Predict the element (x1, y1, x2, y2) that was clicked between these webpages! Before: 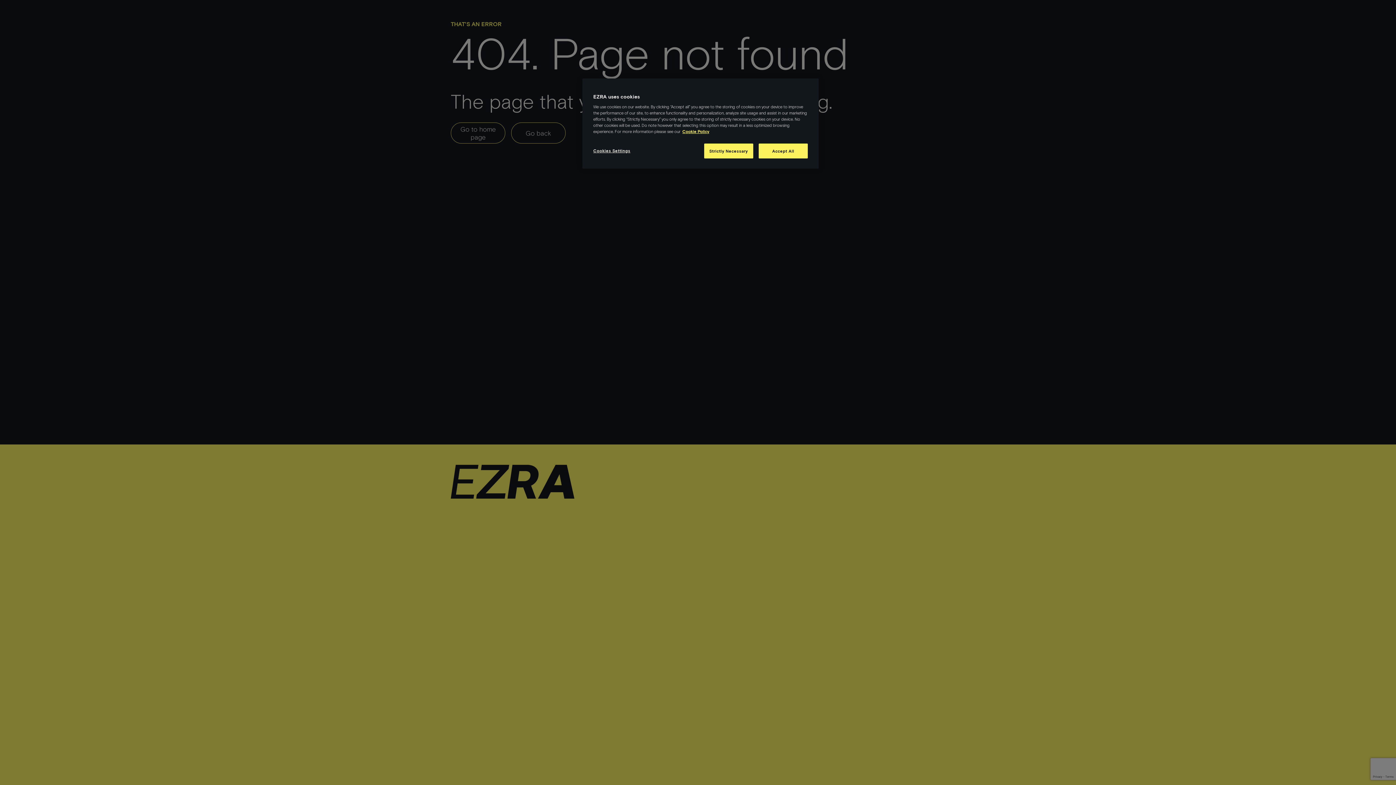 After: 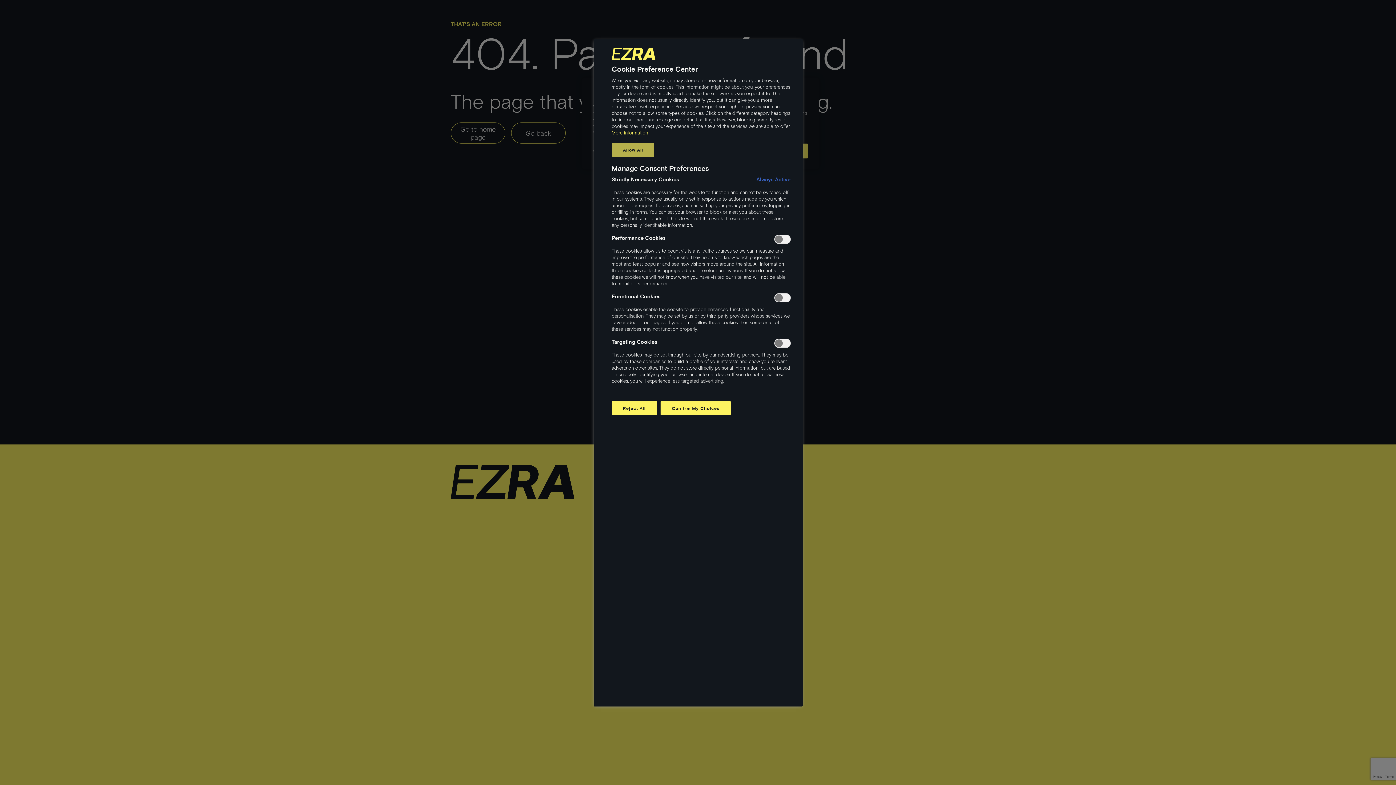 Action: bbox: (593, 143, 642, 157) label: Cookies Settings